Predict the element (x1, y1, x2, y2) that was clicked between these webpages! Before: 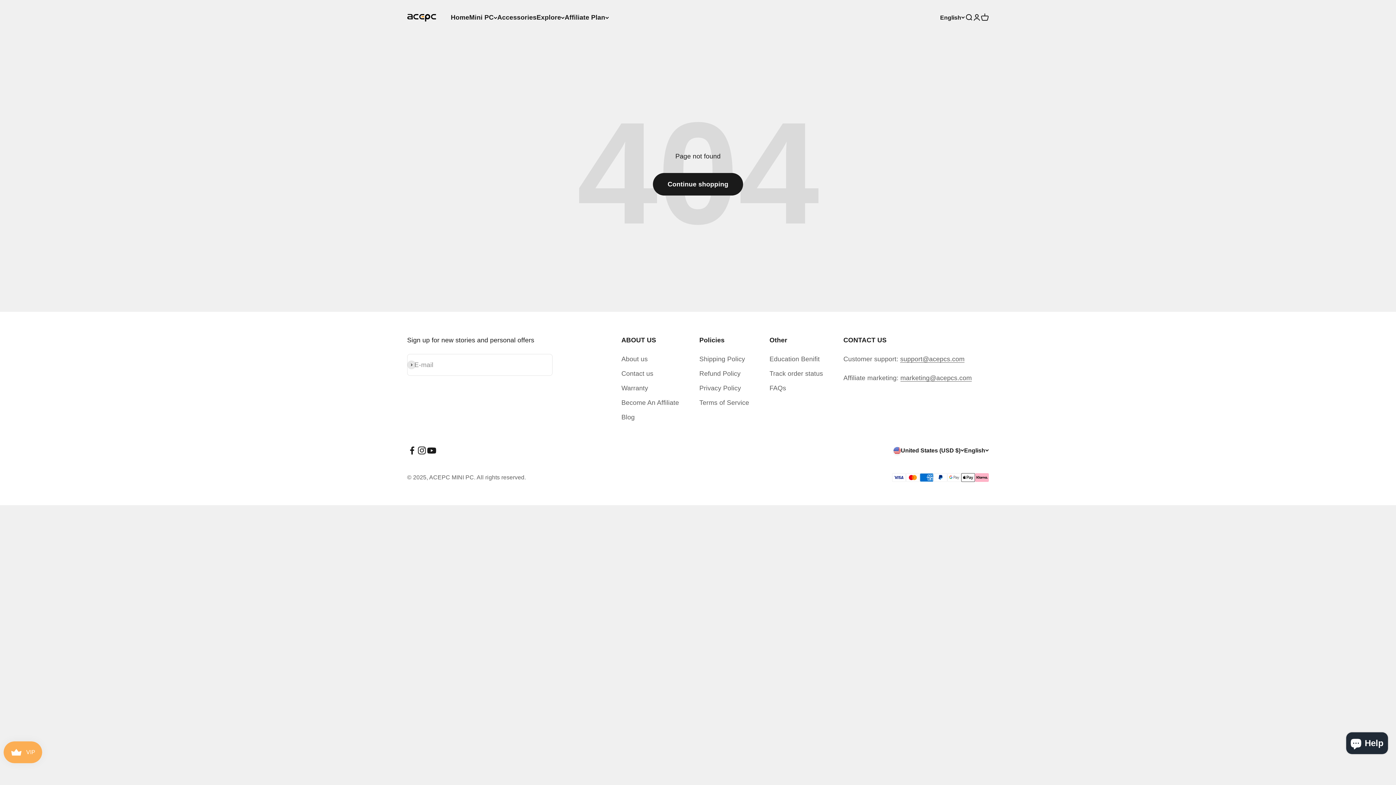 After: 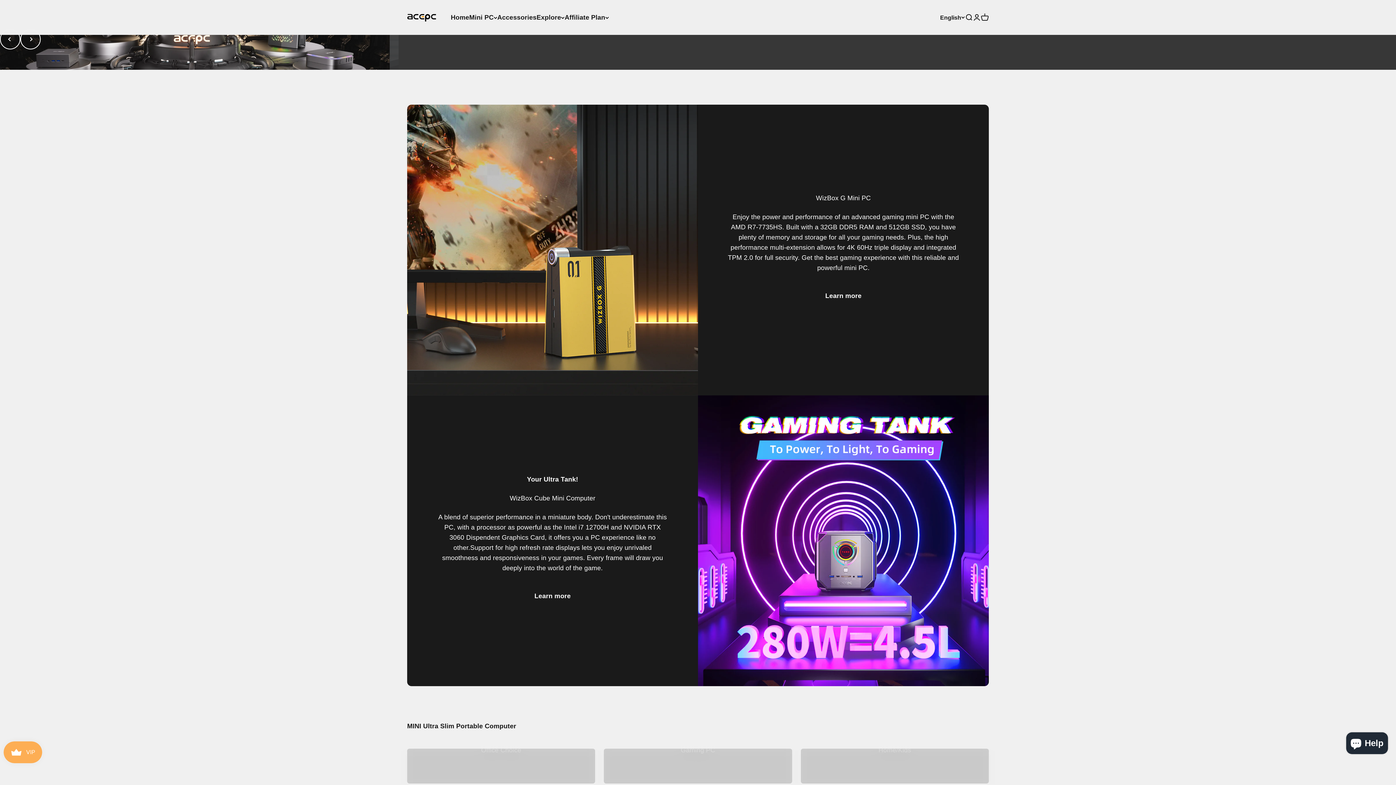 Action: label: Home bbox: (450, 13, 469, 21)